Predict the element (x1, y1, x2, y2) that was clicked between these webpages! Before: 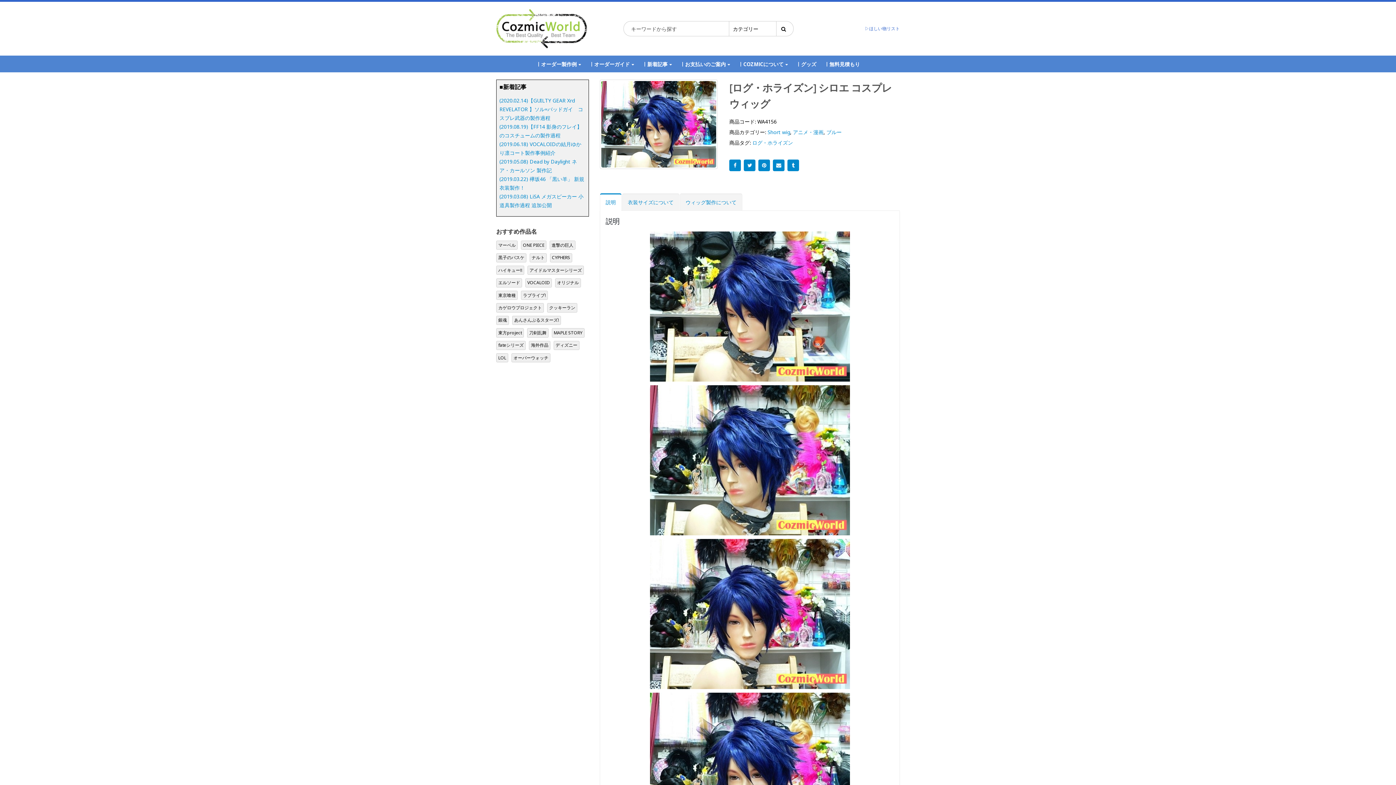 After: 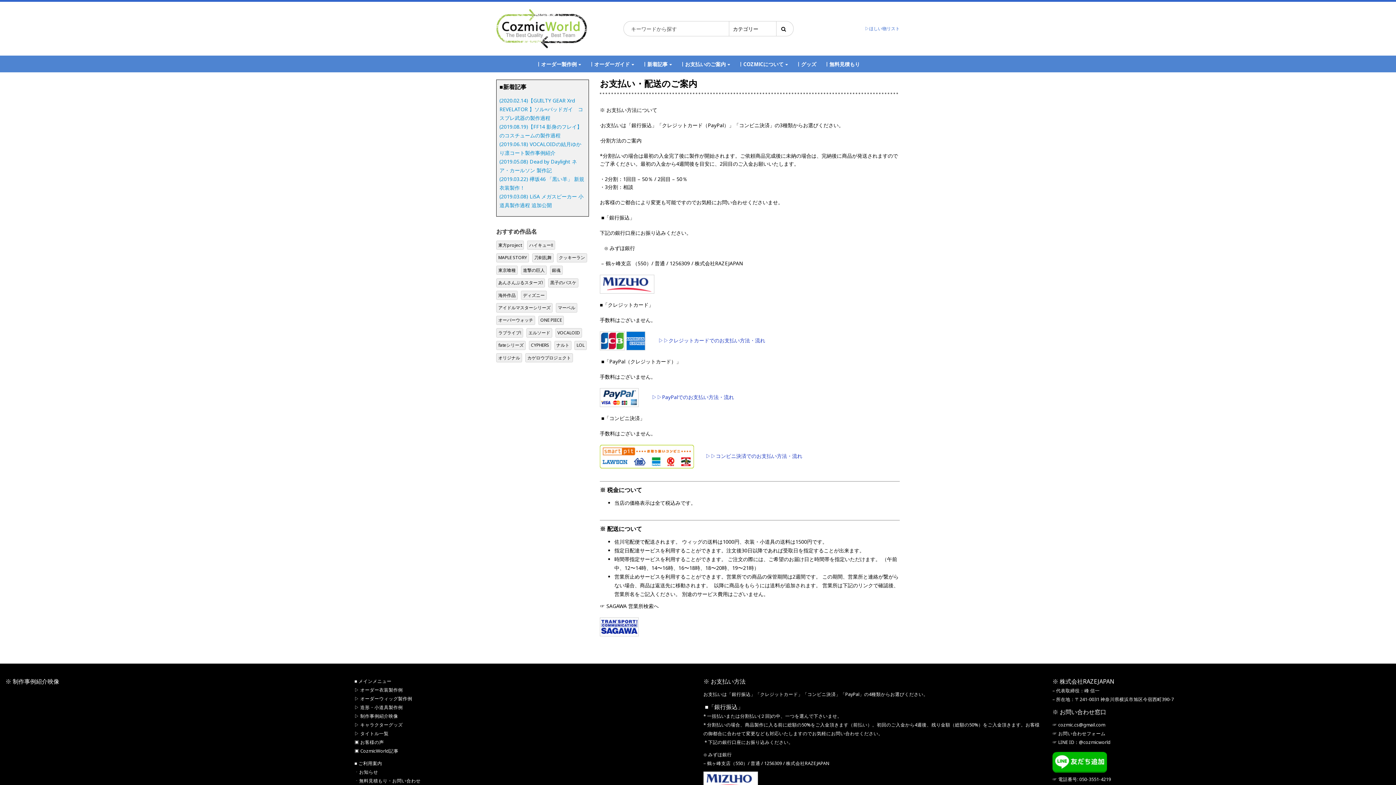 Action: bbox: (585, 56, 638, 71) label: ㅣオーダーガイド